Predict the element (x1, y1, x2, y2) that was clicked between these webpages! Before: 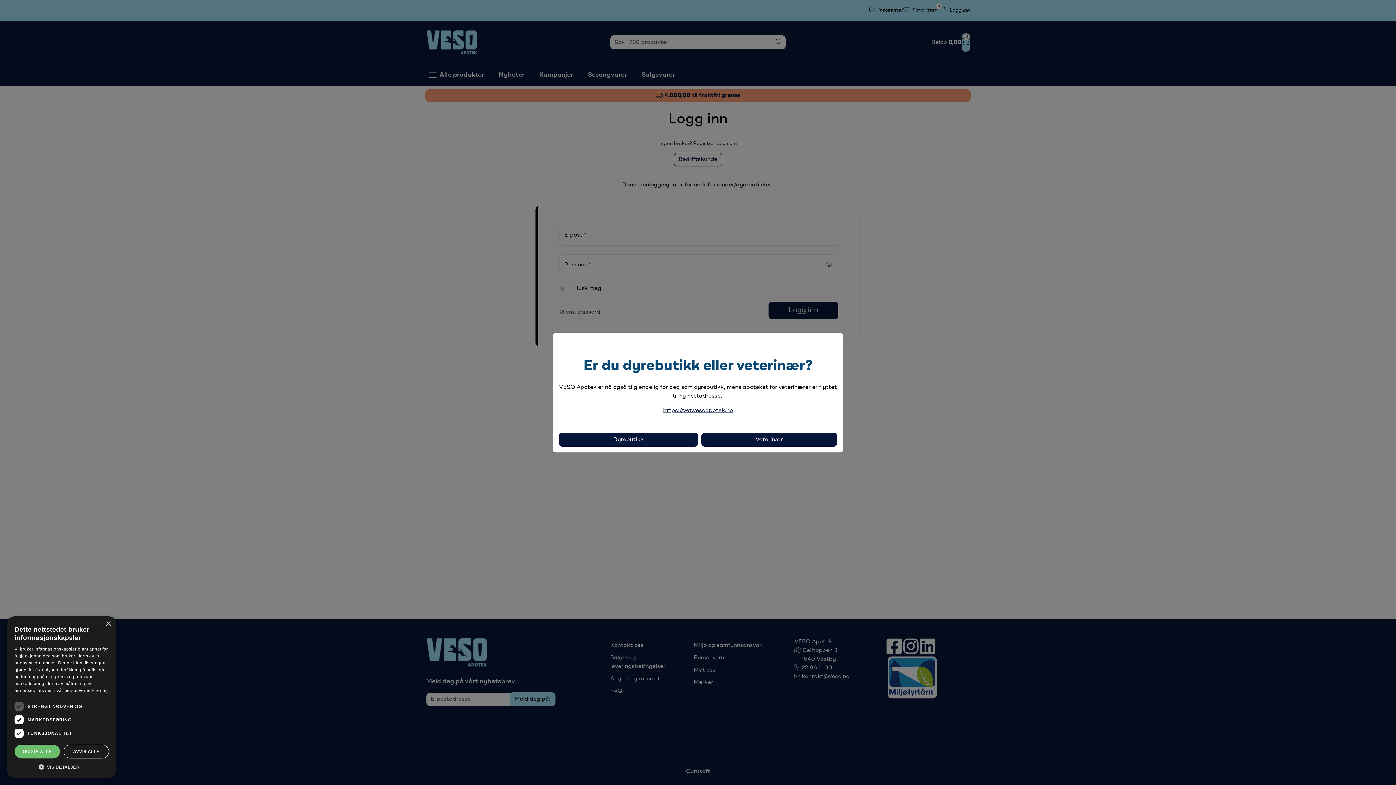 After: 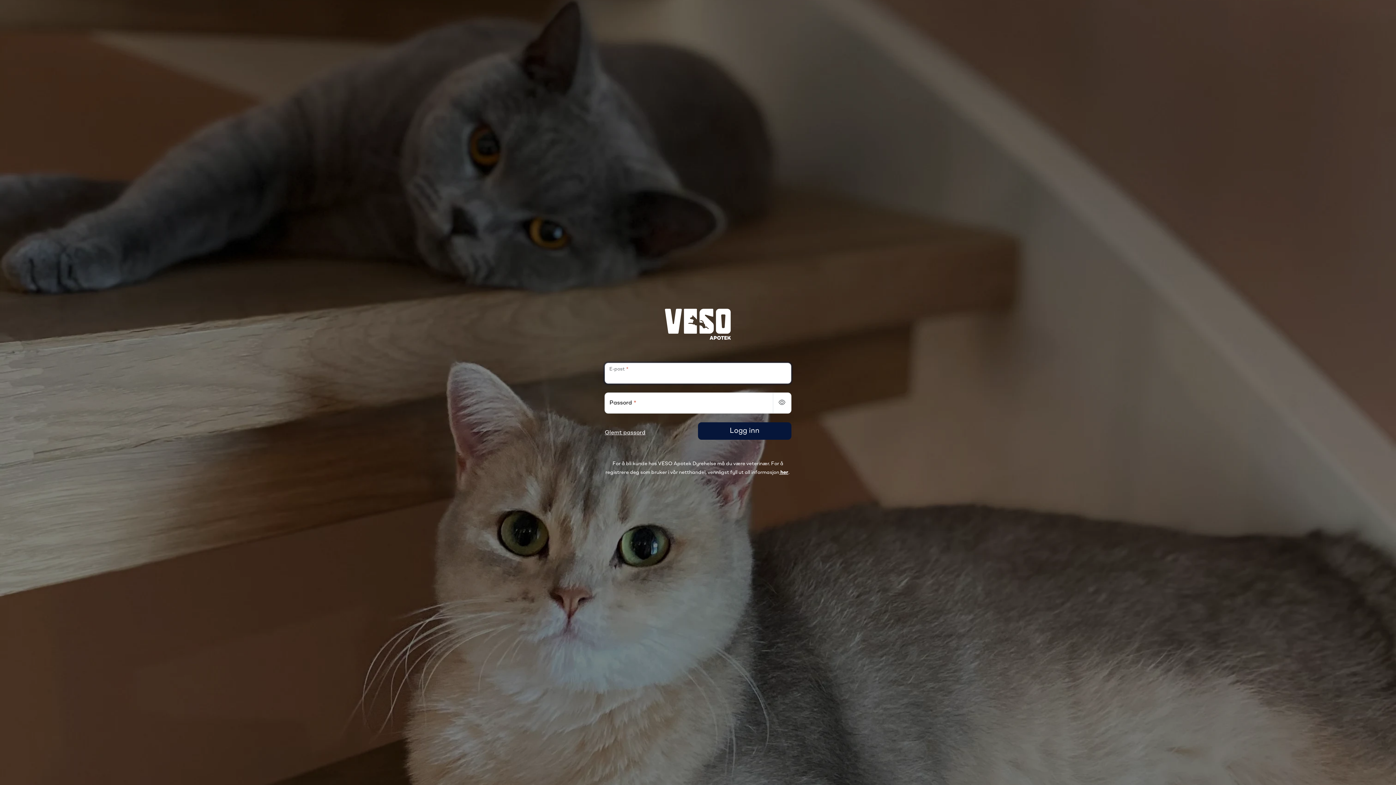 Action: label: Veterinær bbox: (701, 432, 837, 446)